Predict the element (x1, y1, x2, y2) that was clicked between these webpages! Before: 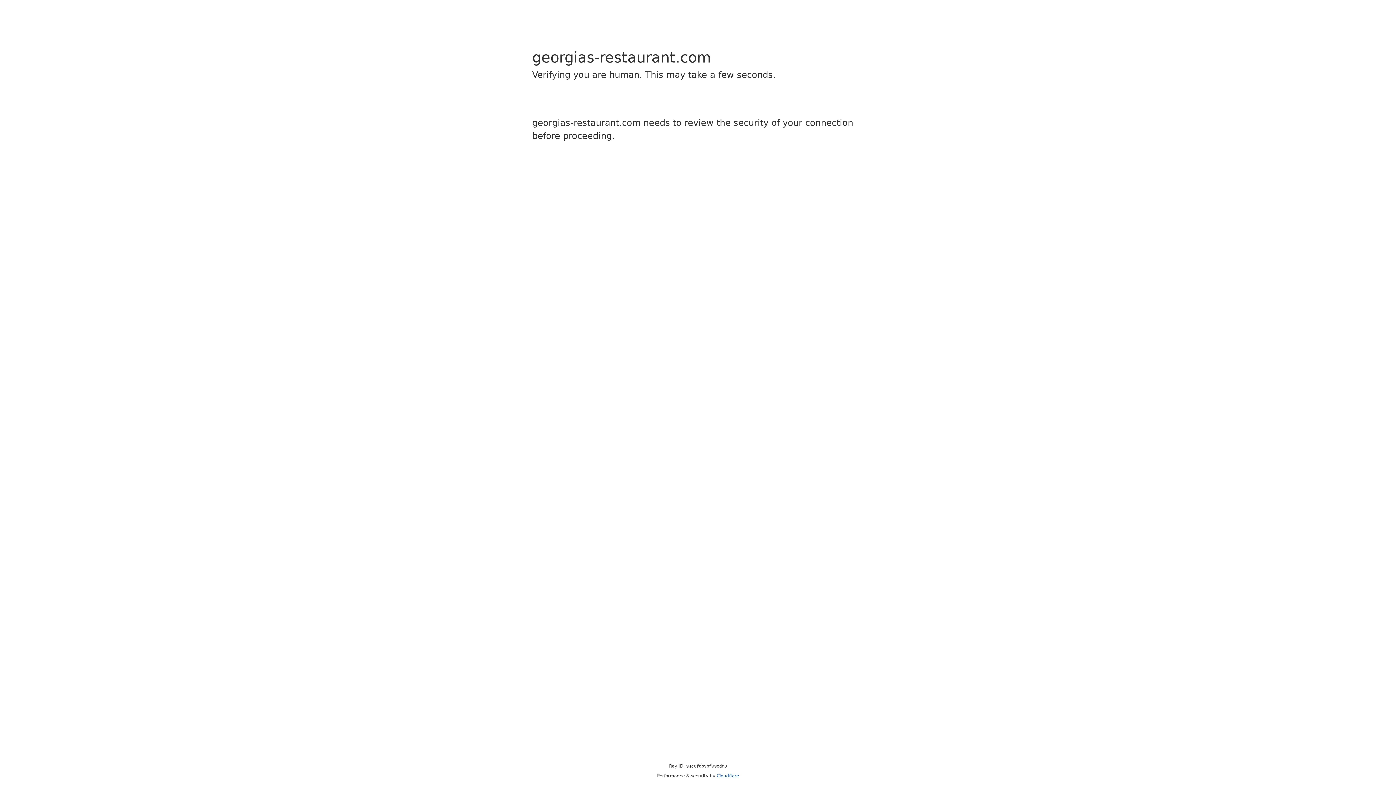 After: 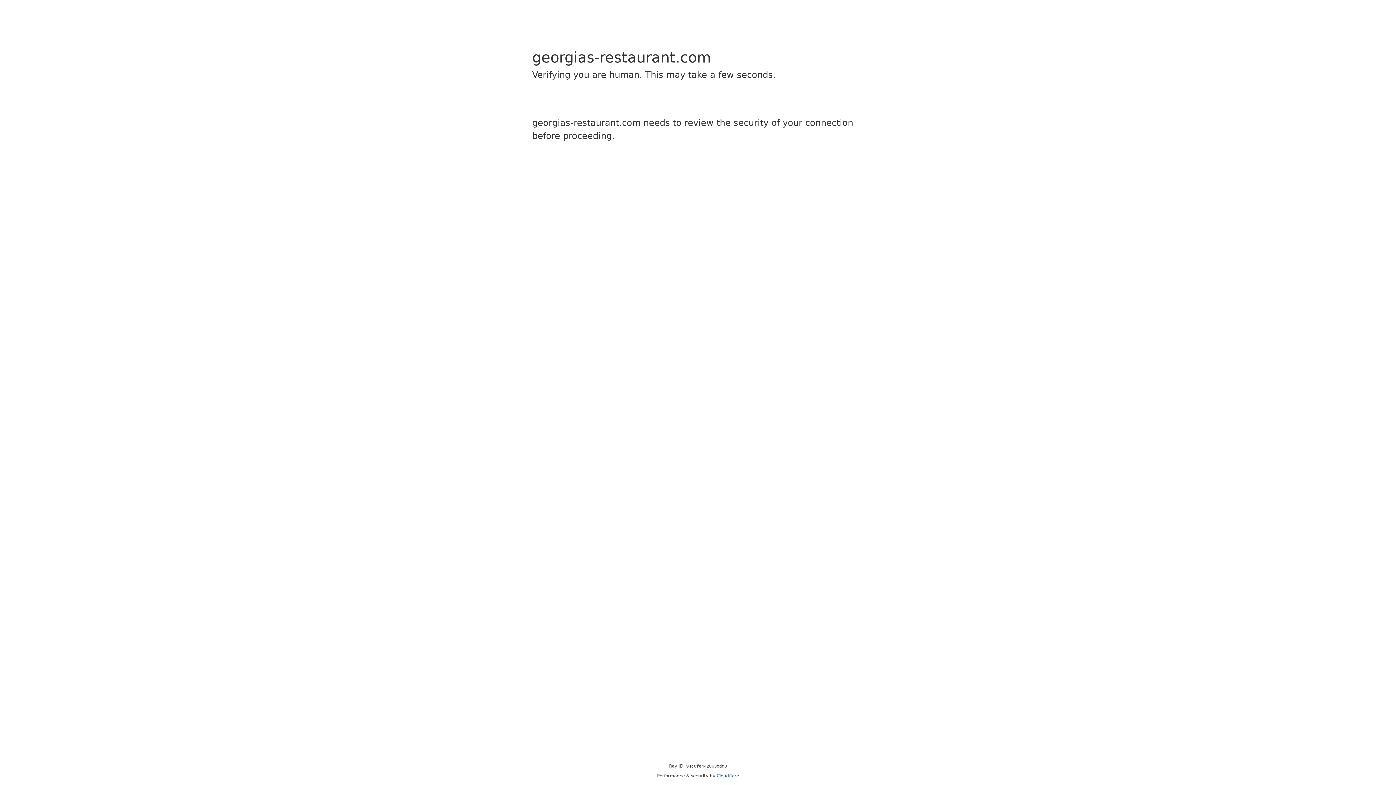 Action: label: Cloudflare bbox: (716, 773, 739, 778)